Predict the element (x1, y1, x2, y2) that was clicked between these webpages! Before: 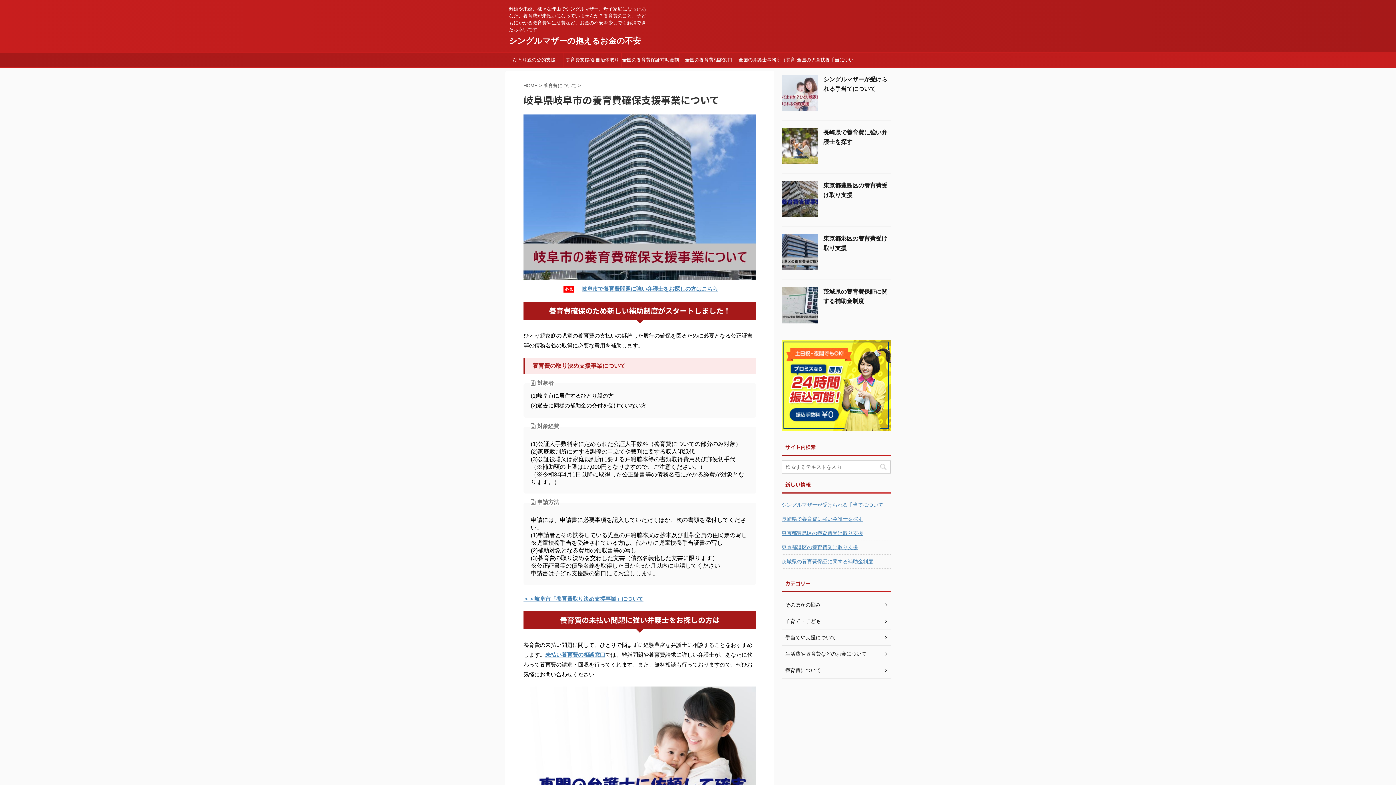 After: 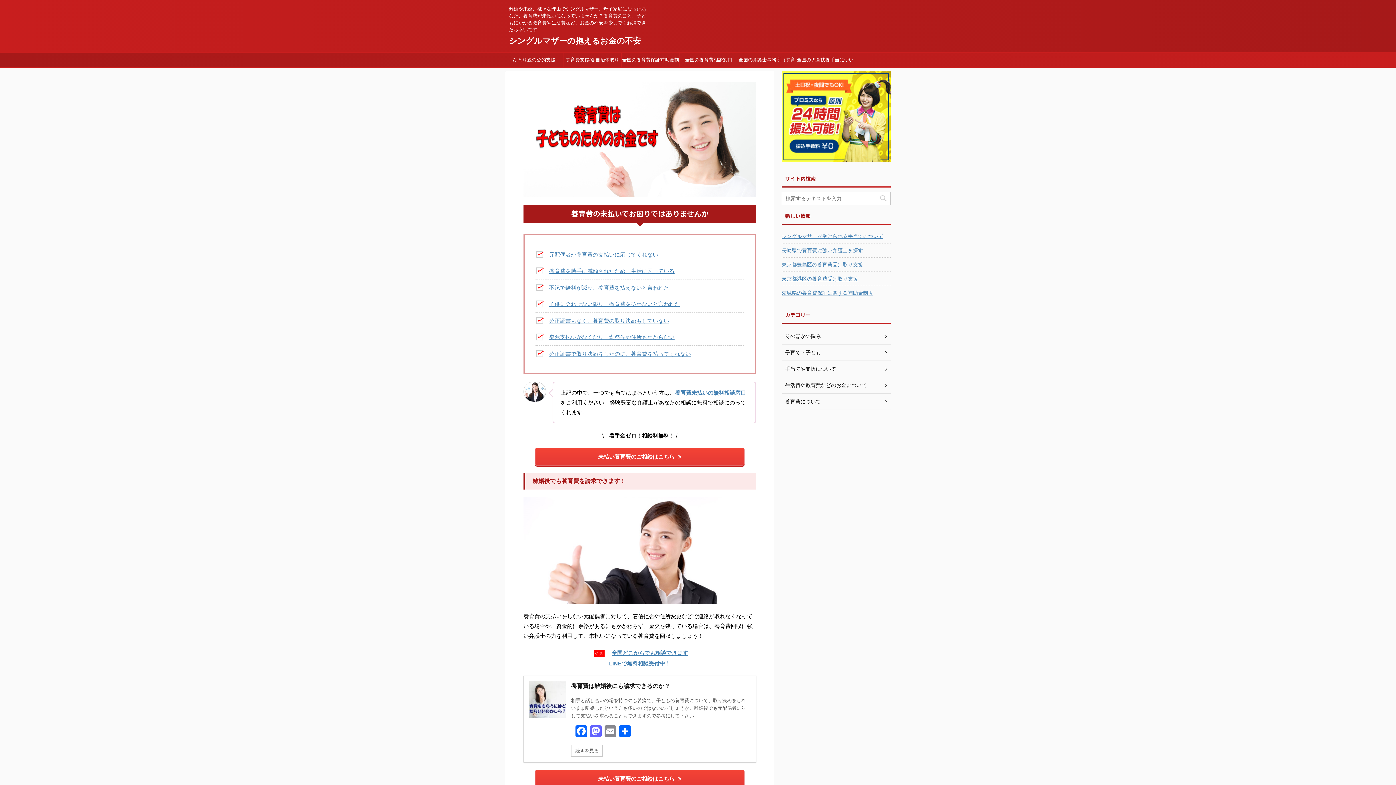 Action: label: HOME  bbox: (523, 82, 539, 88)